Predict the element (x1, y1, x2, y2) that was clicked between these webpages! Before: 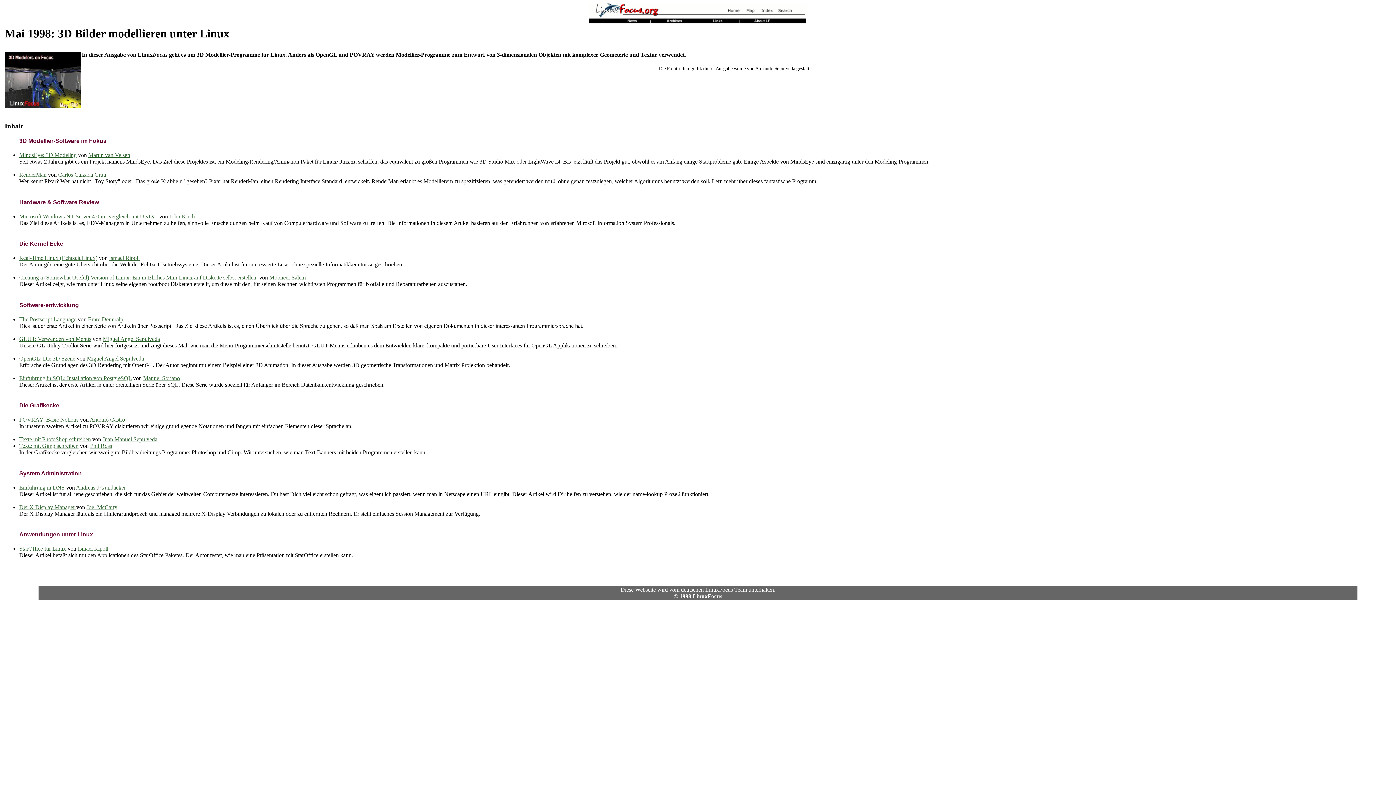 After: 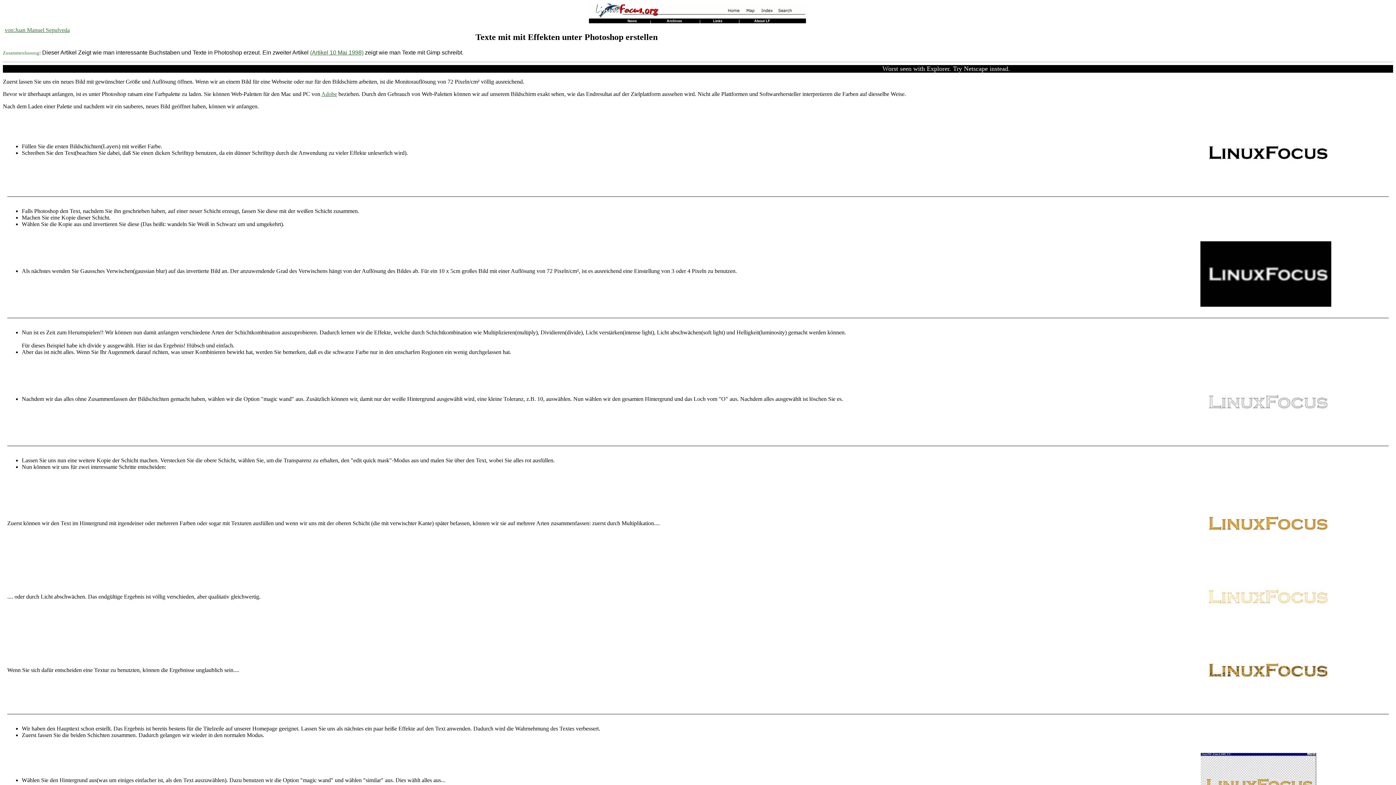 Action: bbox: (19, 436, 90, 442) label: Texte mit PhotoShop schreiben